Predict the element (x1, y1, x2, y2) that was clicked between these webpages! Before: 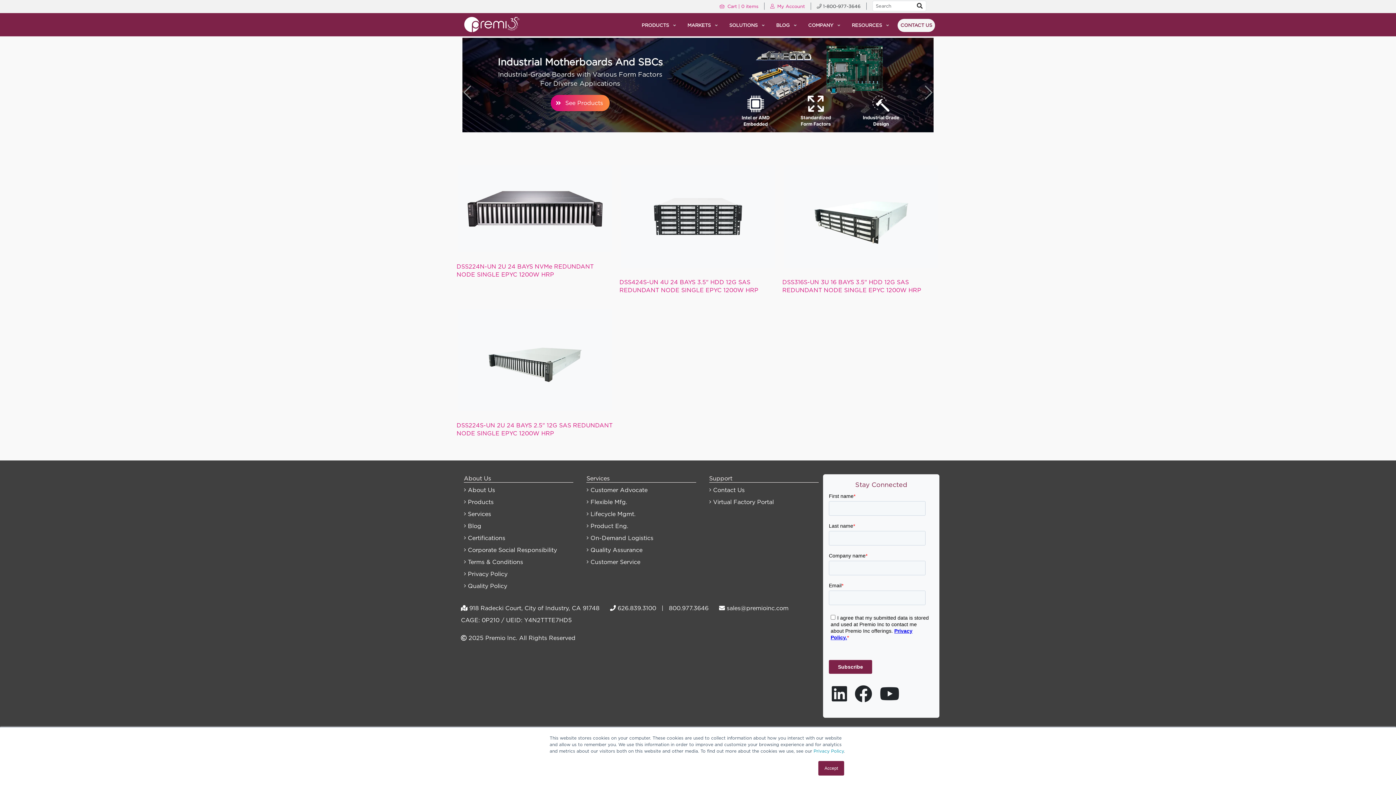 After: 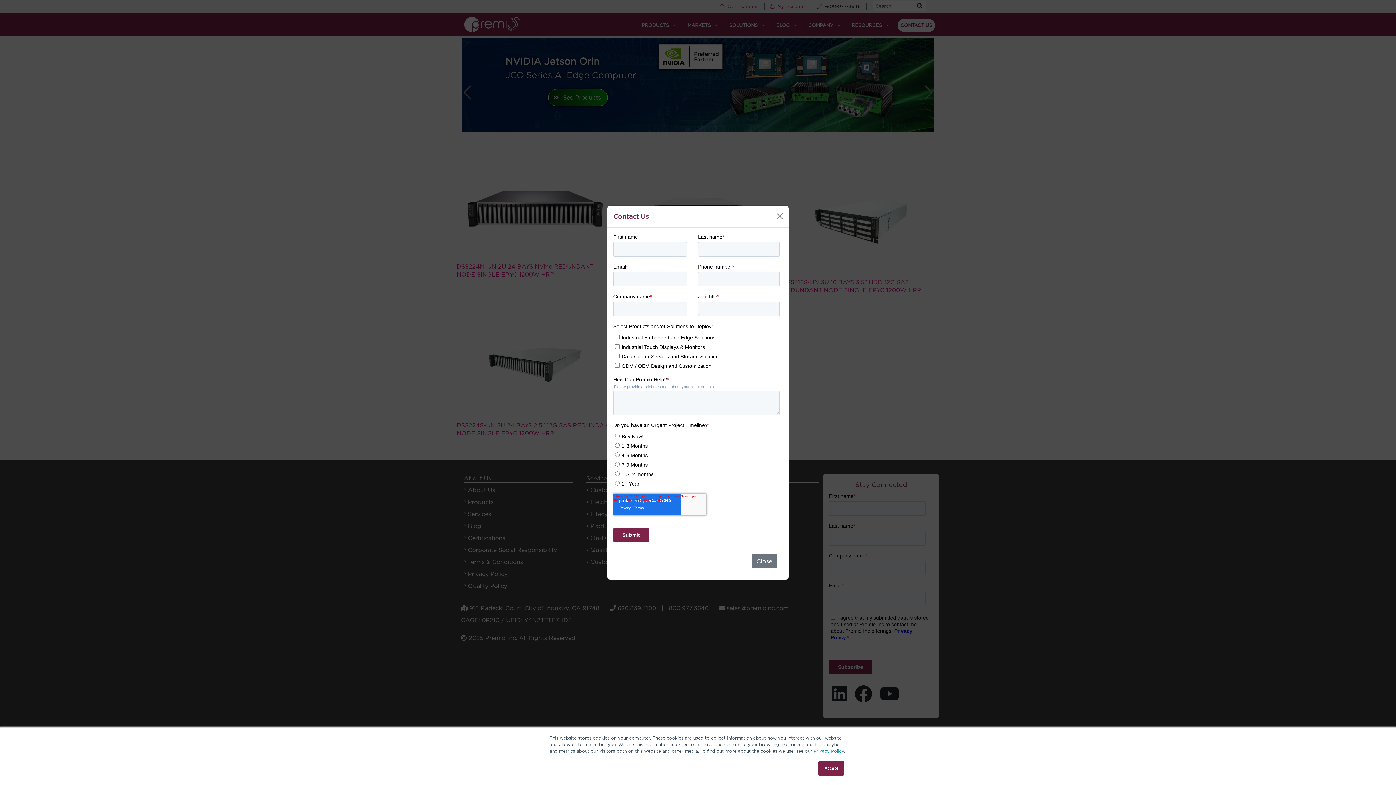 Action: bbox: (897, 18, 935, 32) label: CONTACT US